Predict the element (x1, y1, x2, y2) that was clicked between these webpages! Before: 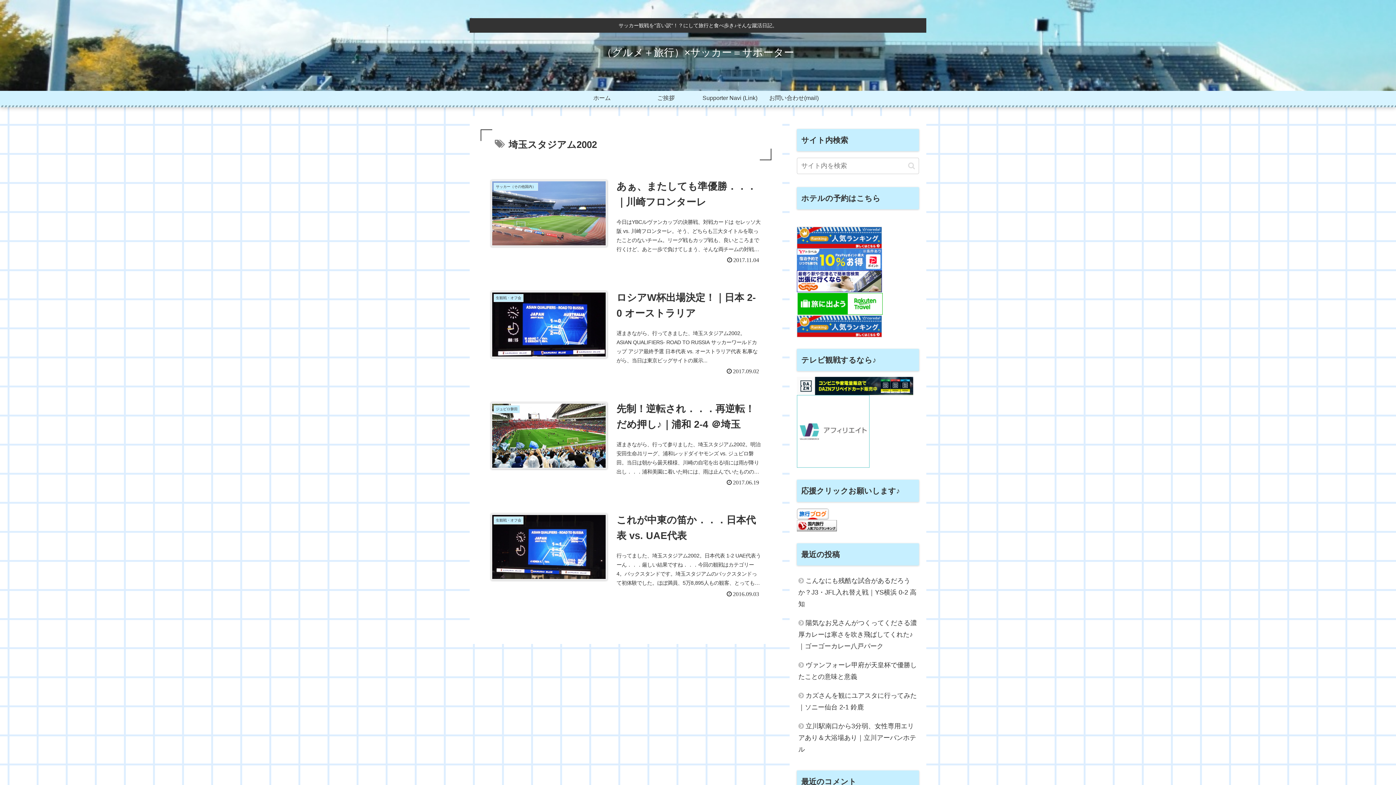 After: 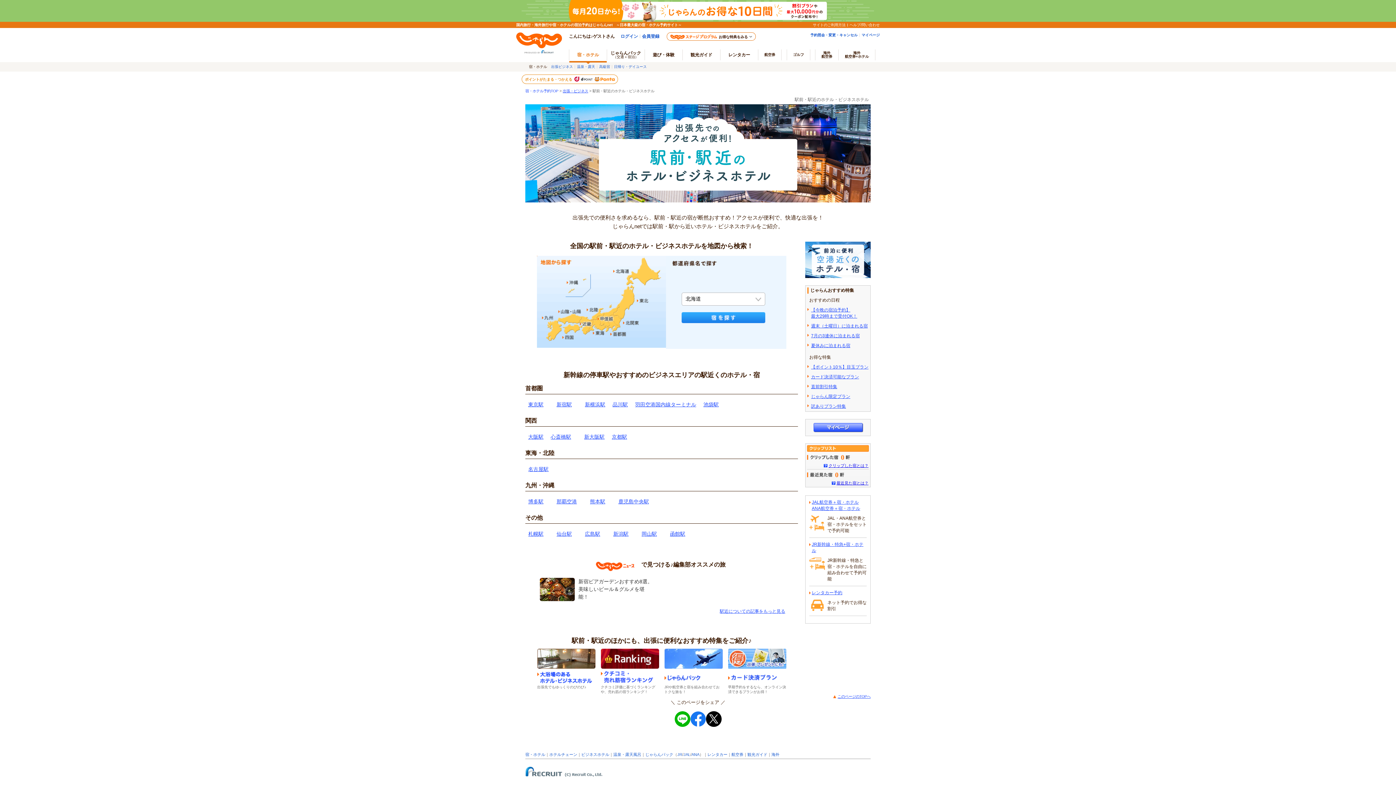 Action: bbox: (797, 277, 882, 284)